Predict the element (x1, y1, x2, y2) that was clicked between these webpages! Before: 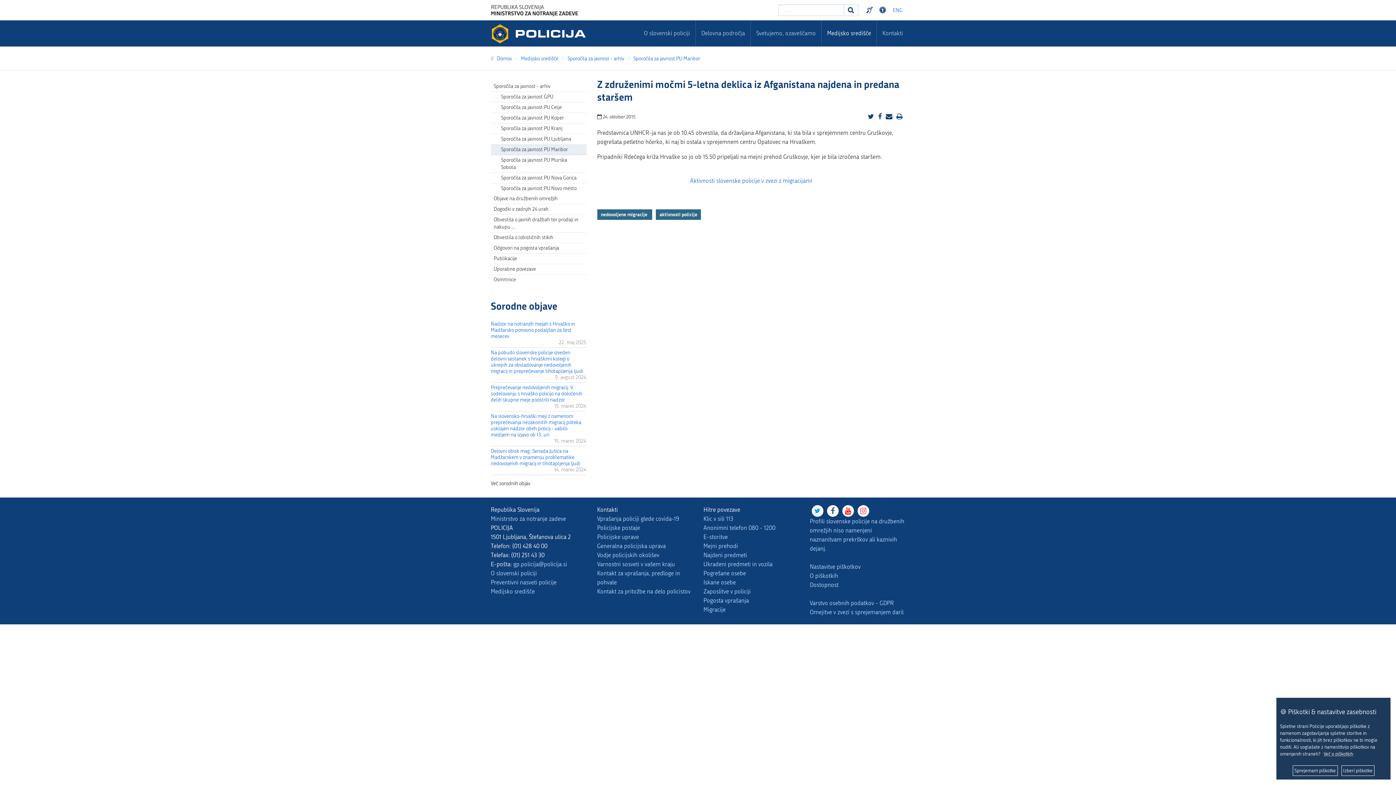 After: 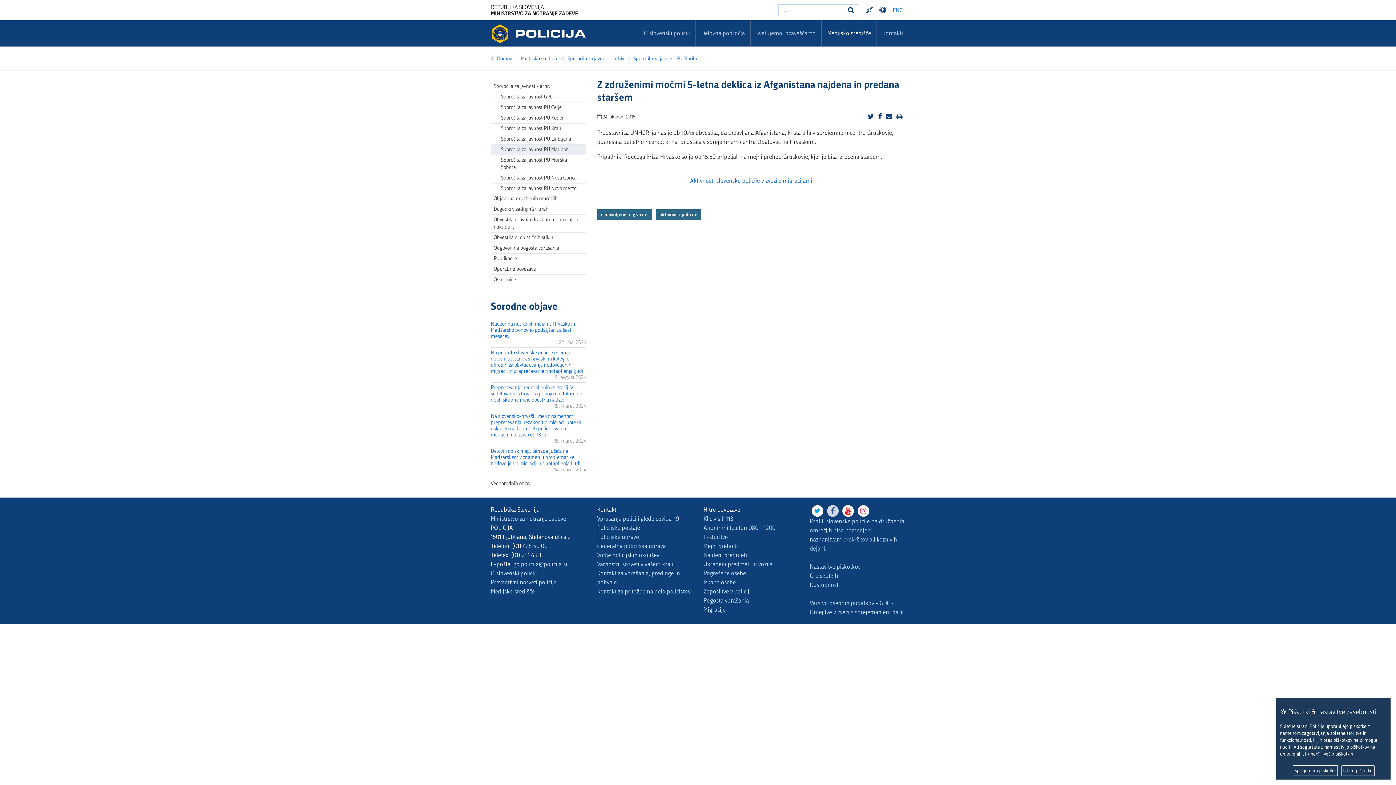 Action: bbox: (827, 505, 838, 517)